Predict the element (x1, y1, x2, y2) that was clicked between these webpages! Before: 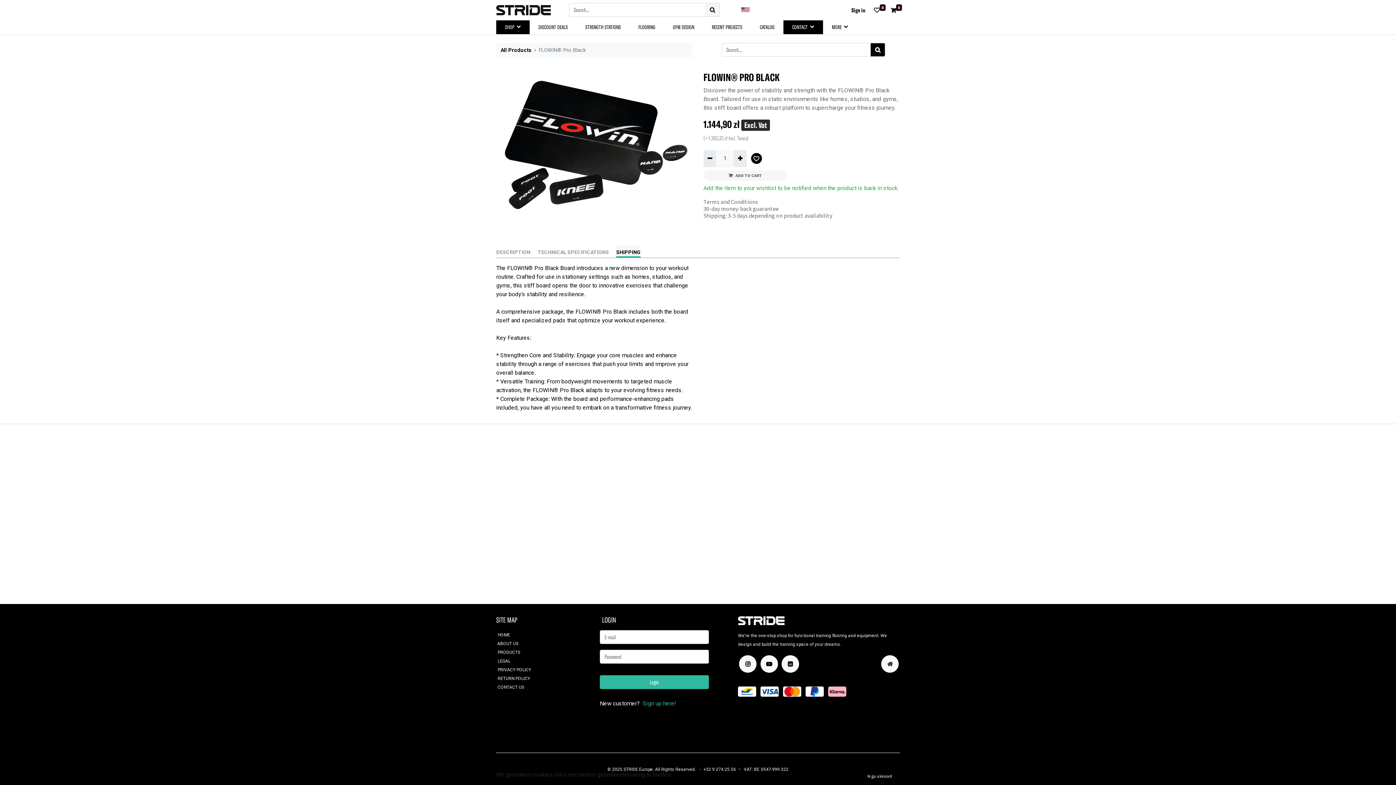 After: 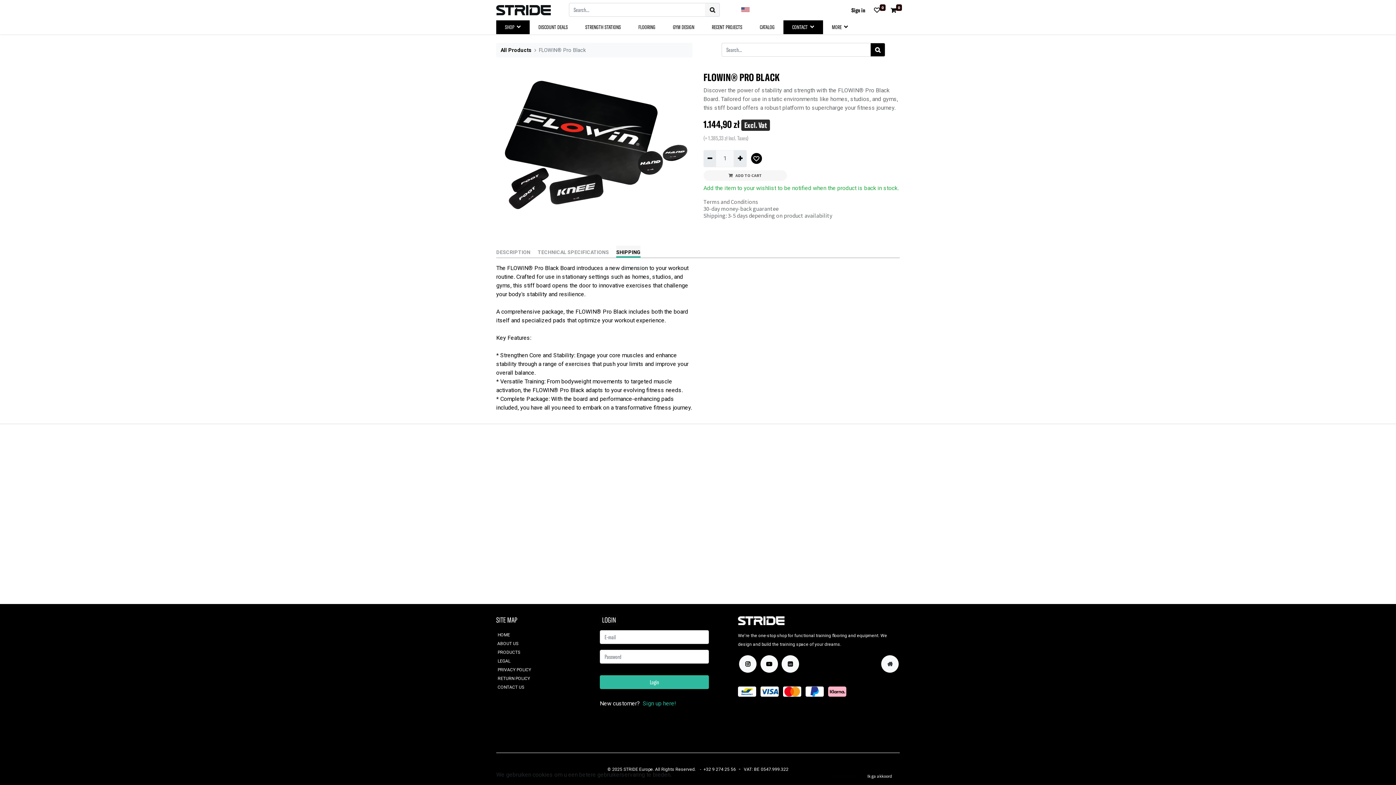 Action: bbox: (616, 245, 640, 257) label: SHIPPING